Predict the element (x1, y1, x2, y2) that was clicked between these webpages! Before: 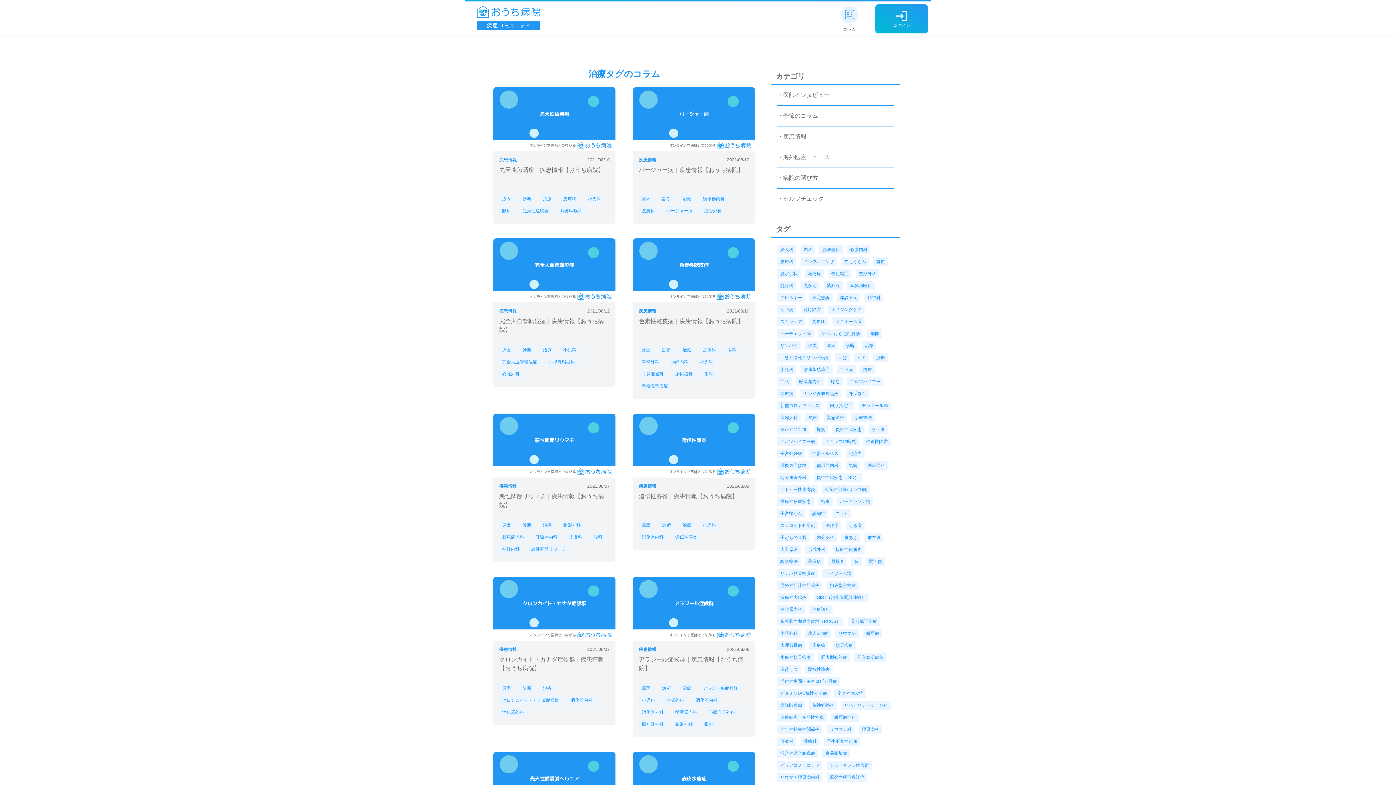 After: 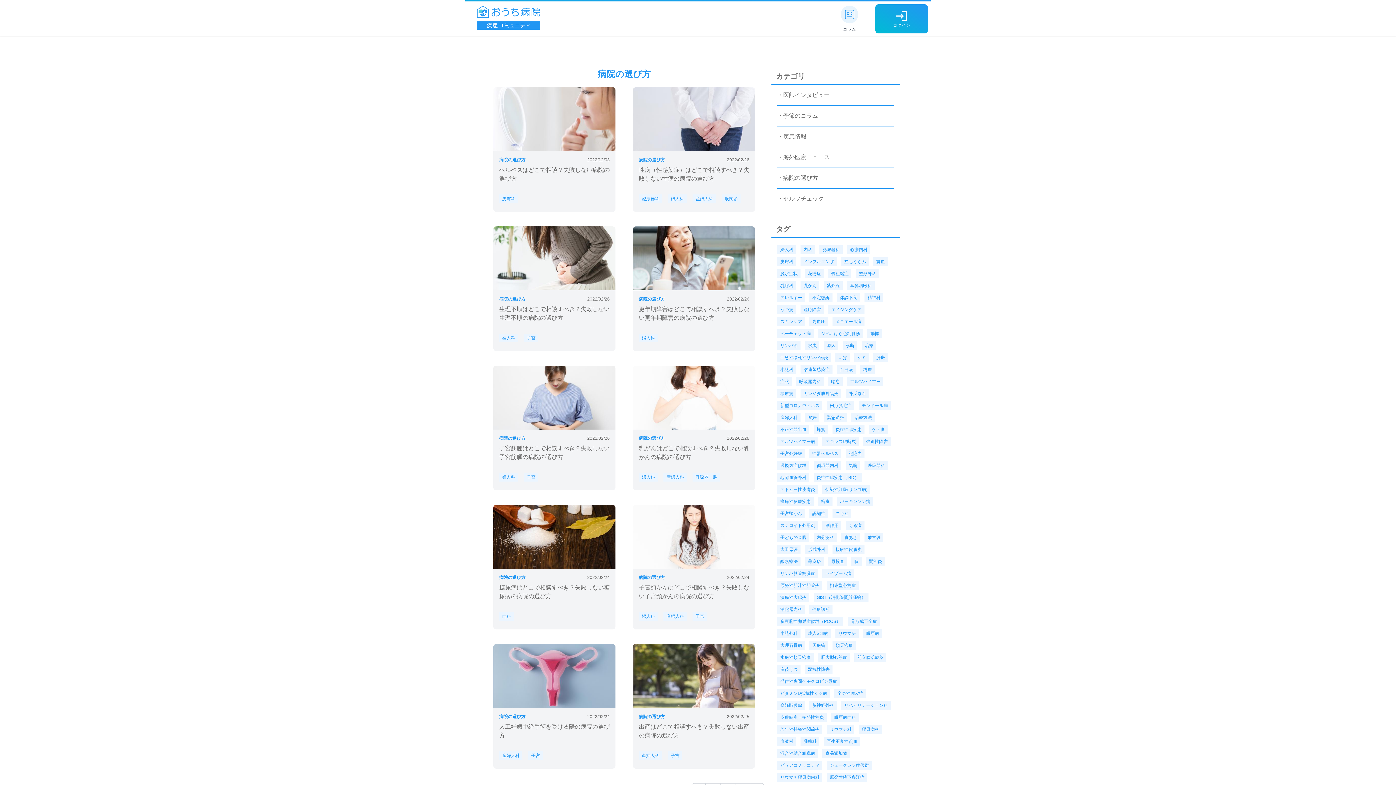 Action: bbox: (777, 168, 894, 188) label: ・病院の選び方